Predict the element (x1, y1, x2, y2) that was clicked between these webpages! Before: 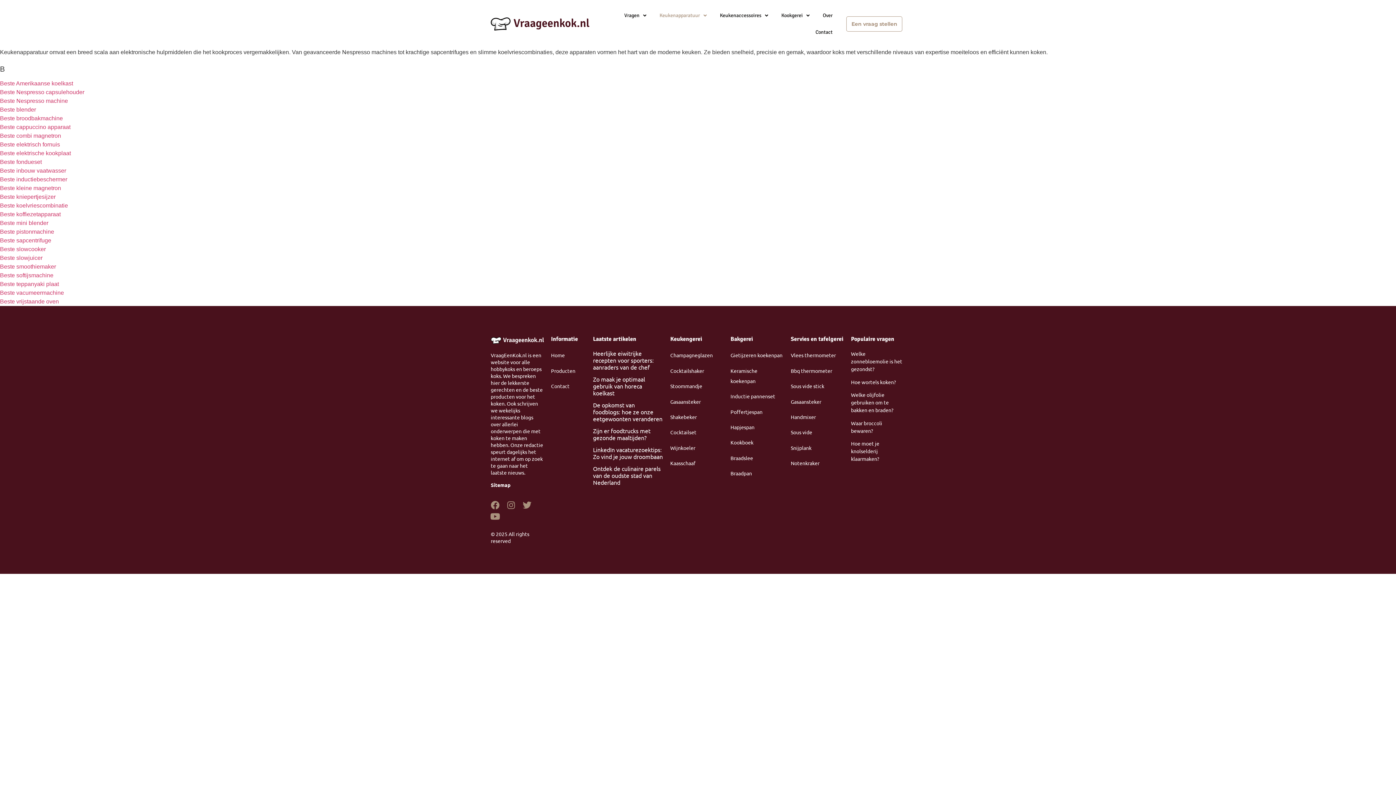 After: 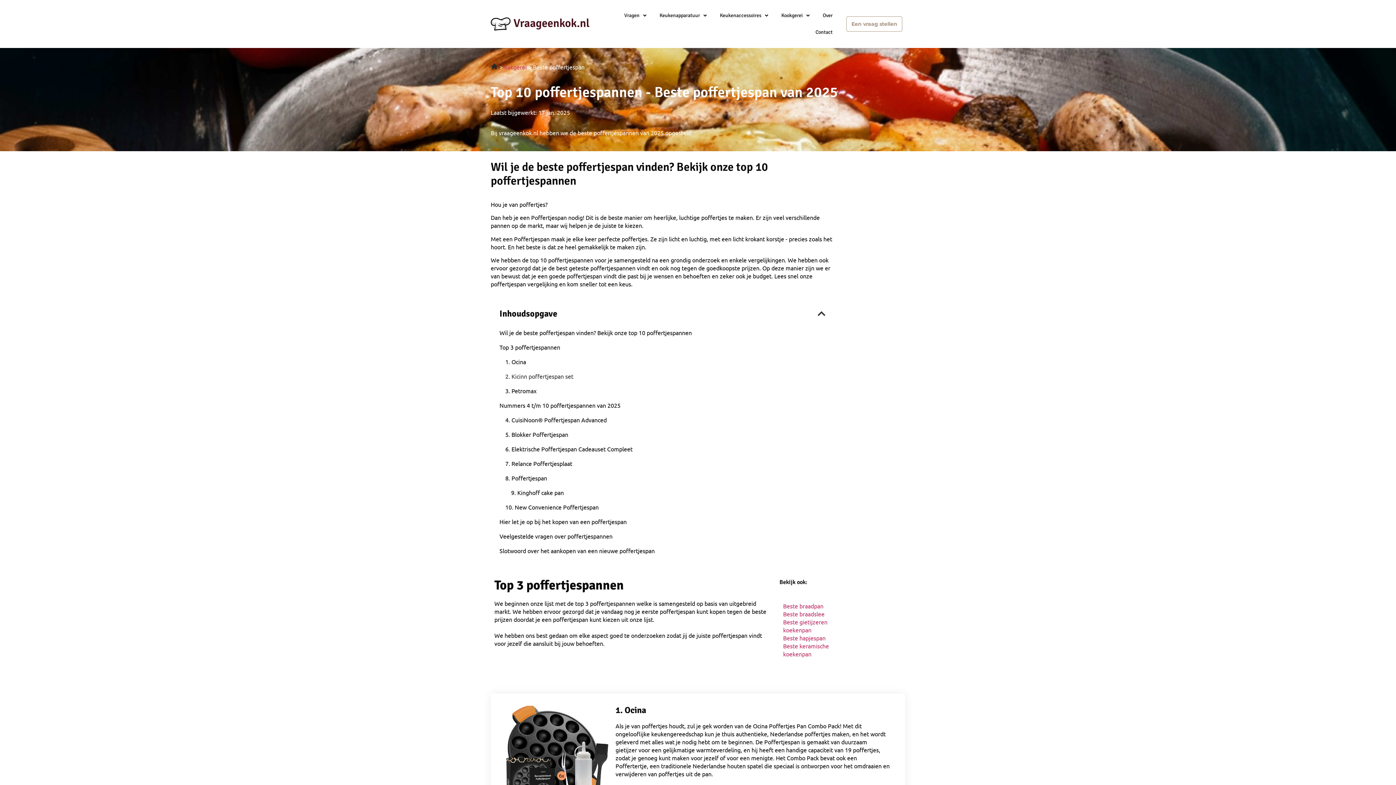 Action: label: Poffertjespan bbox: (730, 408, 762, 415)